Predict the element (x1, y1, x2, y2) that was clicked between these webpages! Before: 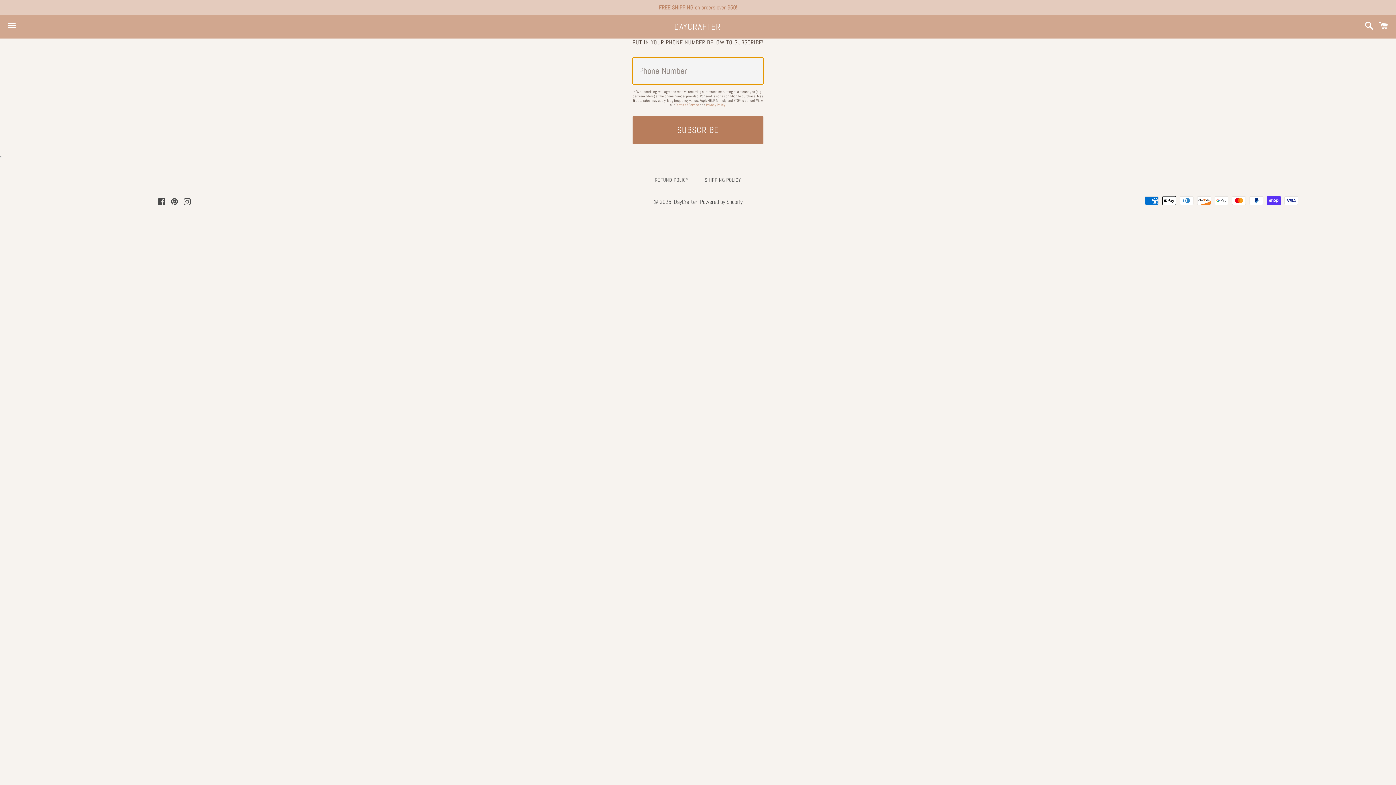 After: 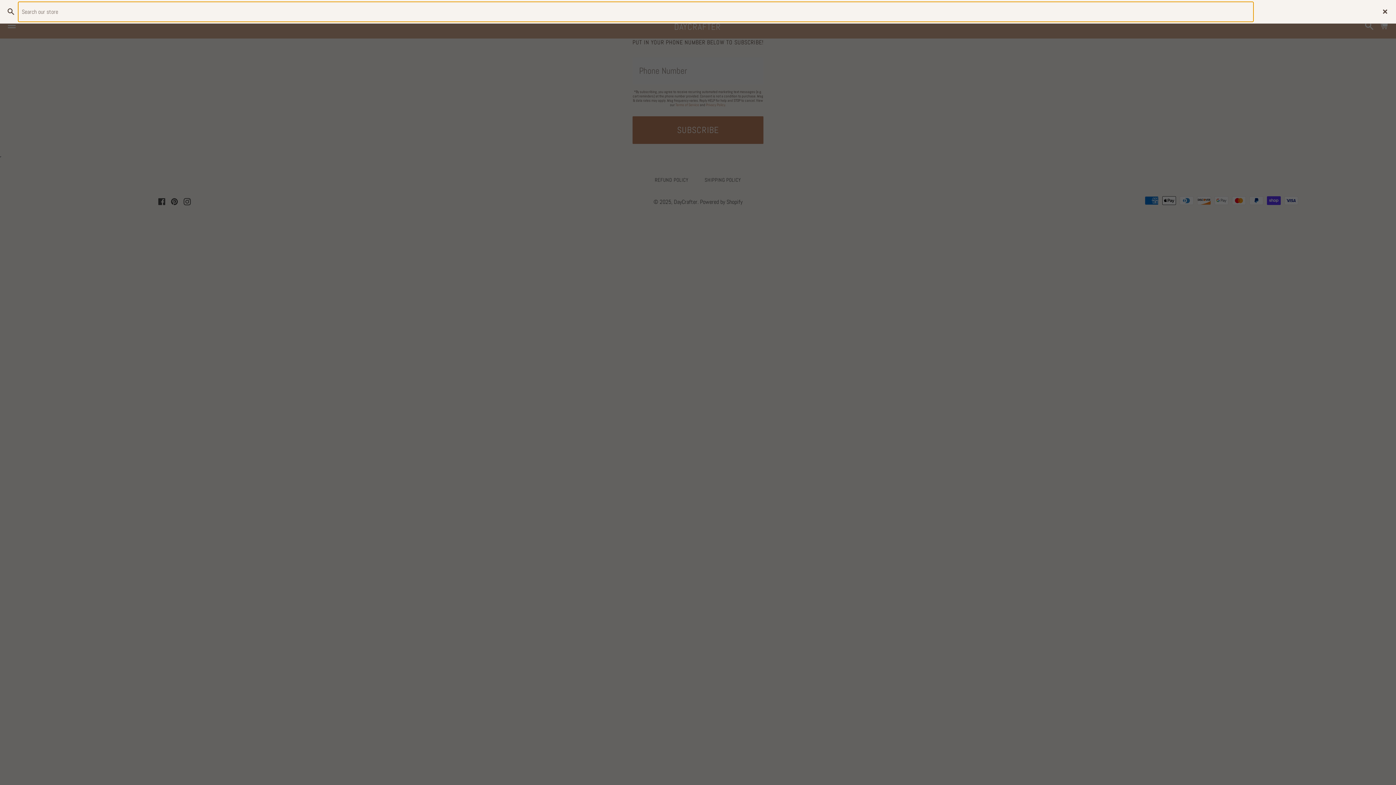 Action: label: Search bbox: (1361, 15, 1374, 37)